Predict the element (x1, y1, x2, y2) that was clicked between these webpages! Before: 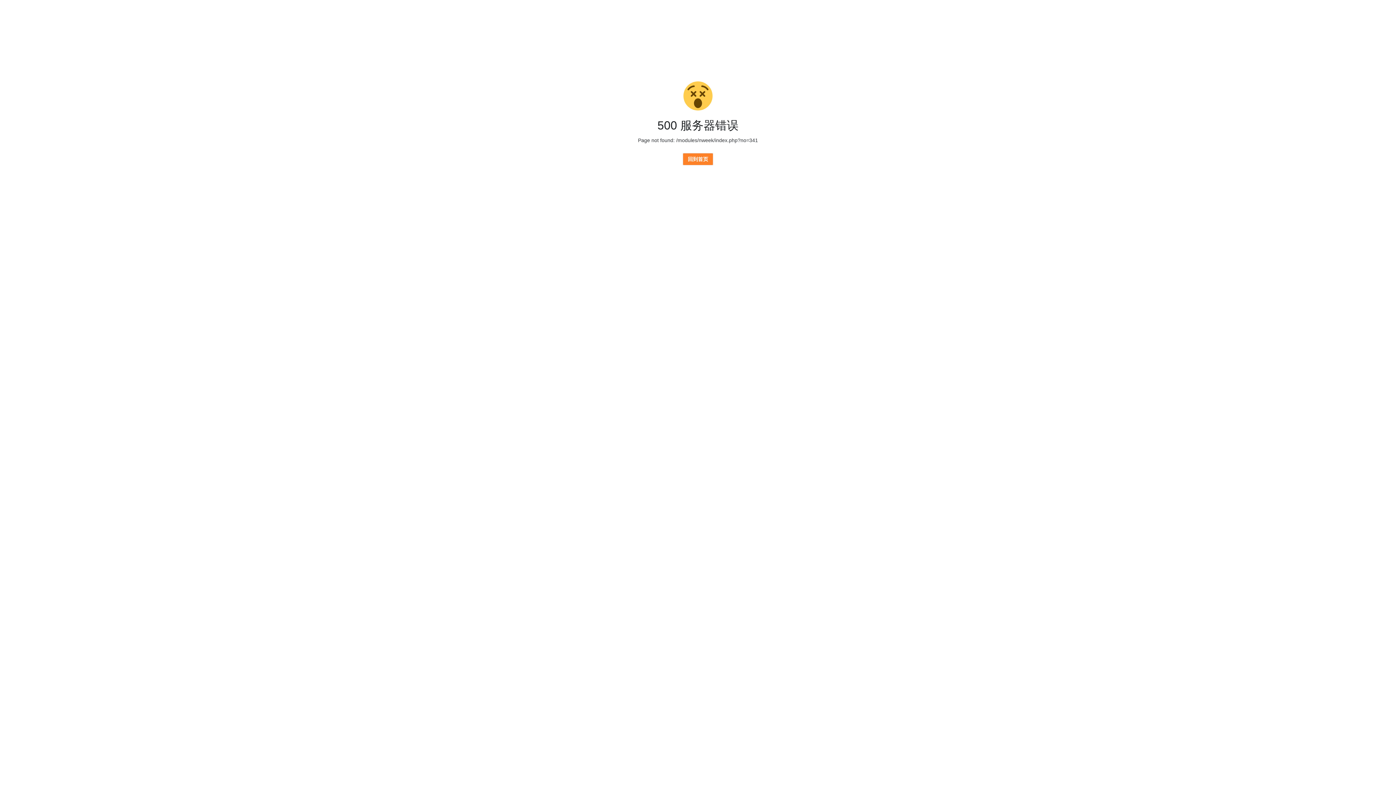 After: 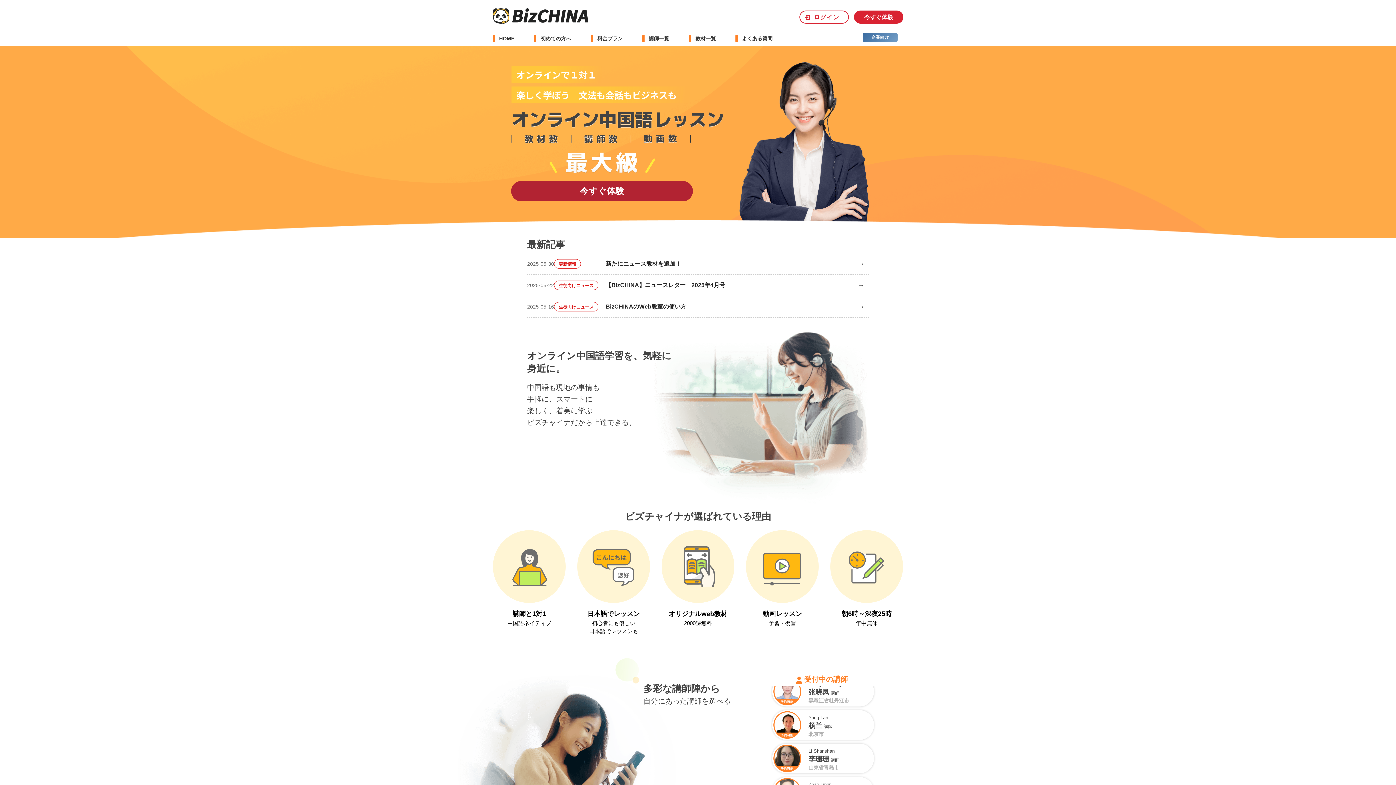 Action: label: 回到首页 bbox: (682, 153, 713, 165)